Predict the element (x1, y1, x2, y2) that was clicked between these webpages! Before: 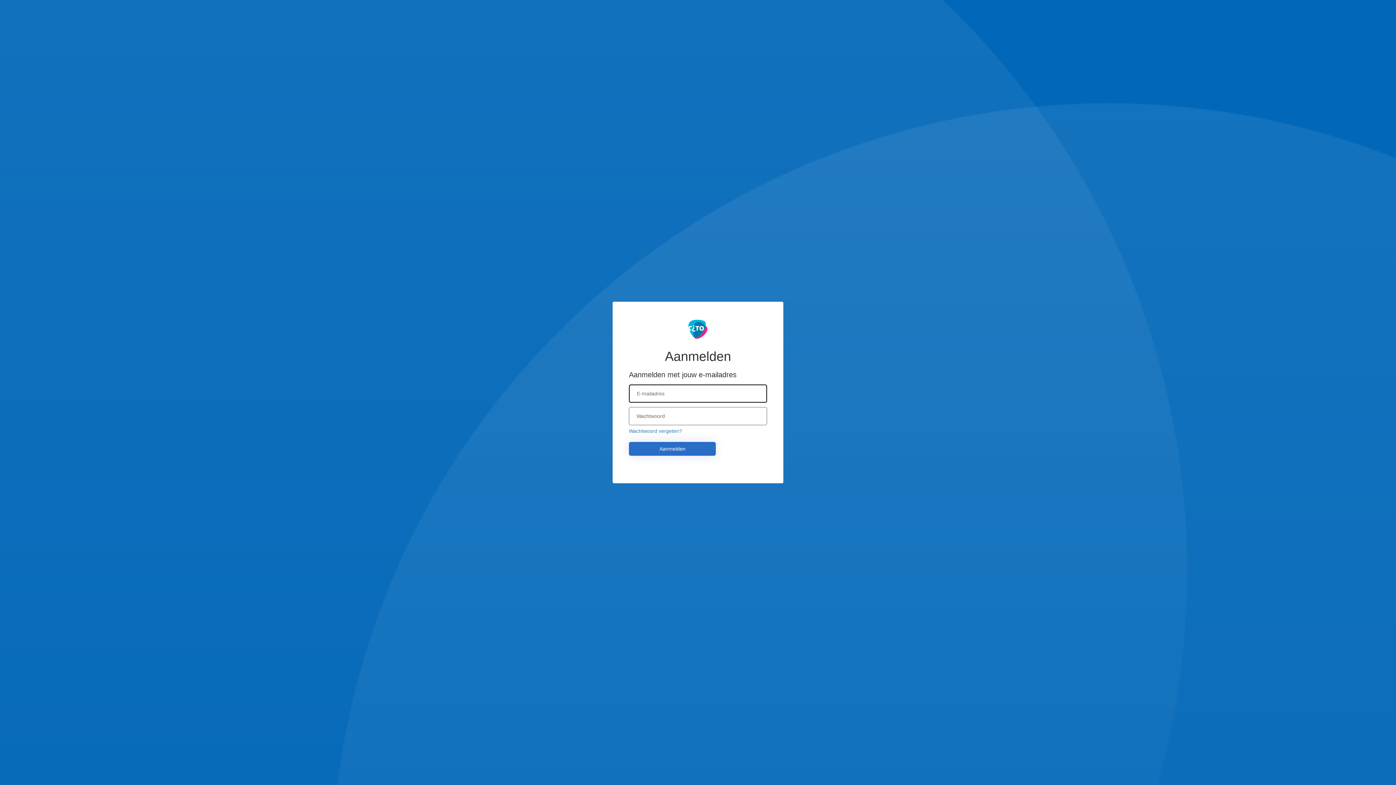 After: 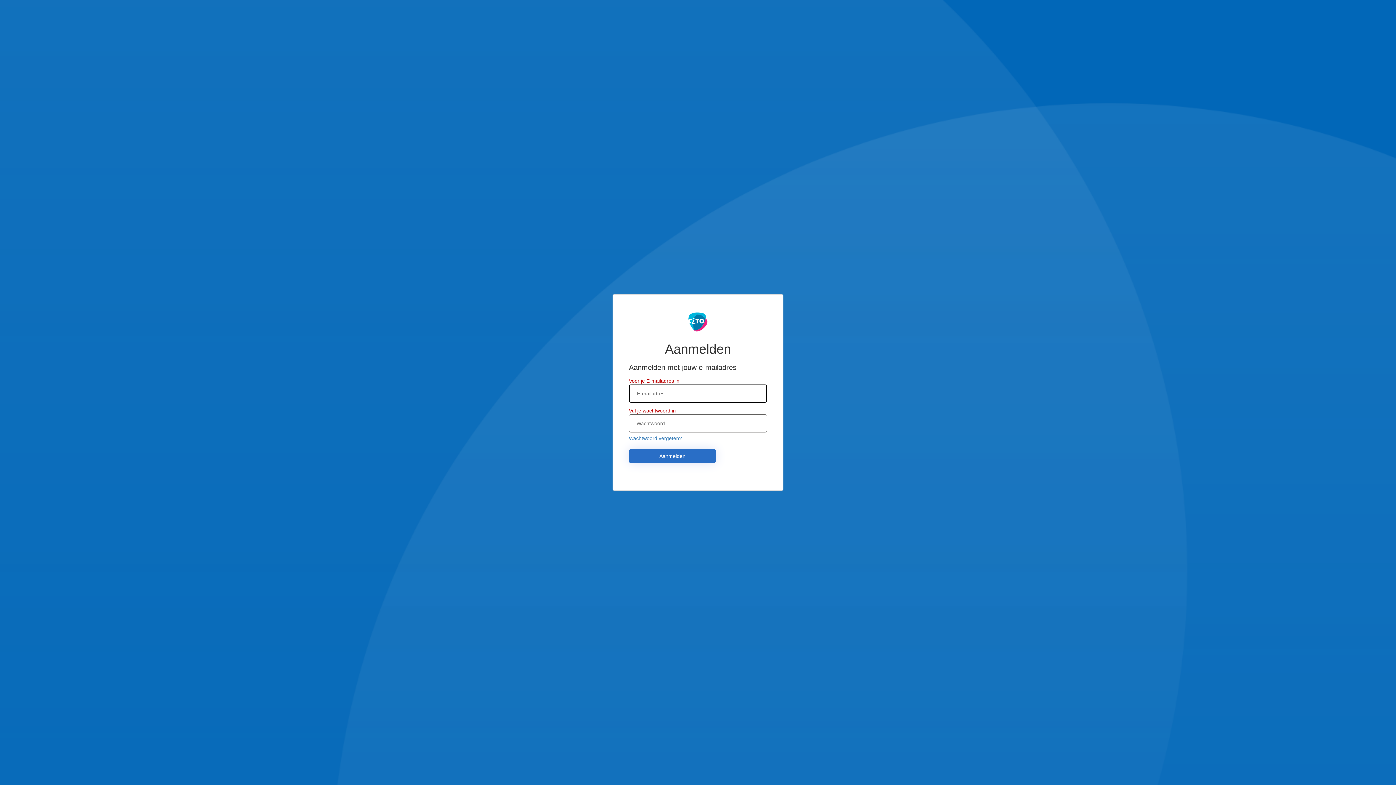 Action: label: Aanmelden bbox: (629, 442, 716, 456)